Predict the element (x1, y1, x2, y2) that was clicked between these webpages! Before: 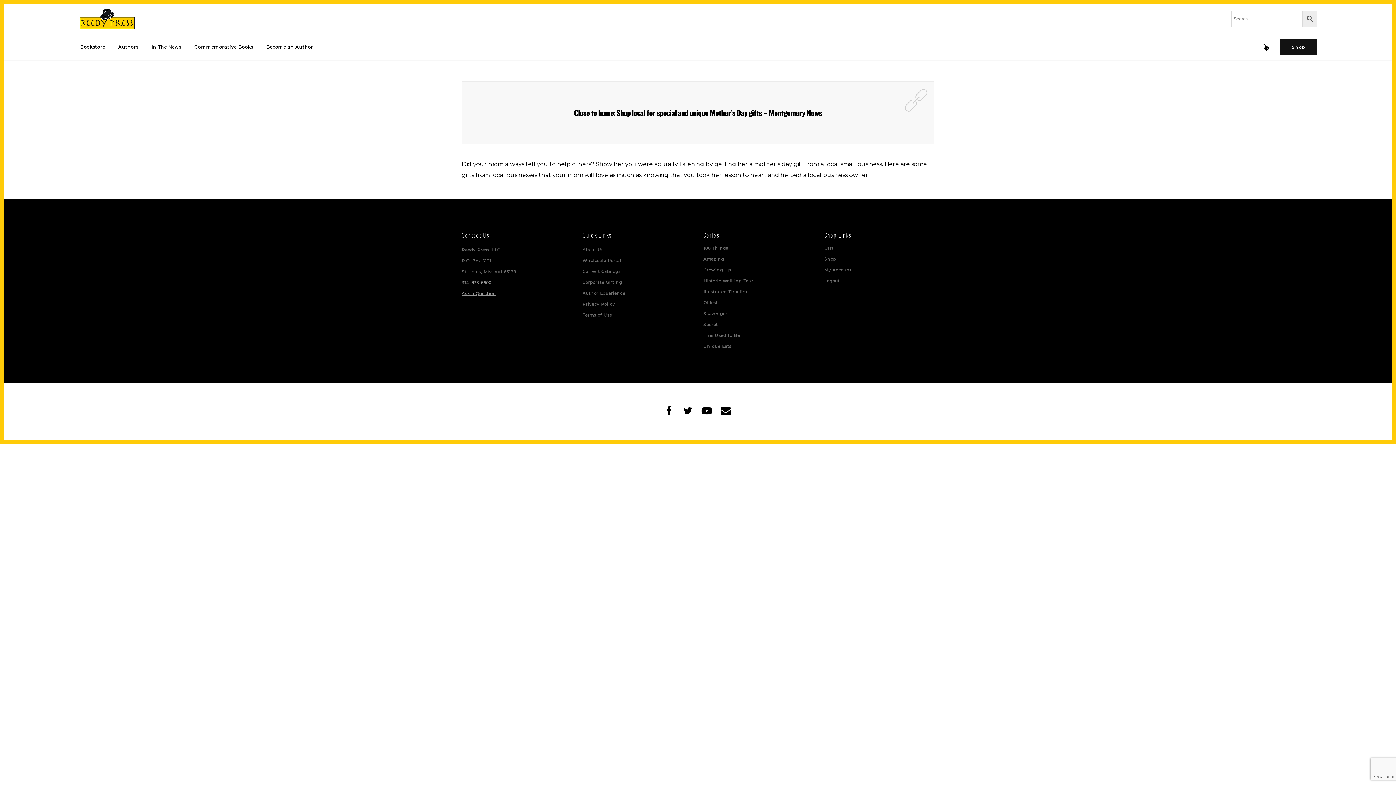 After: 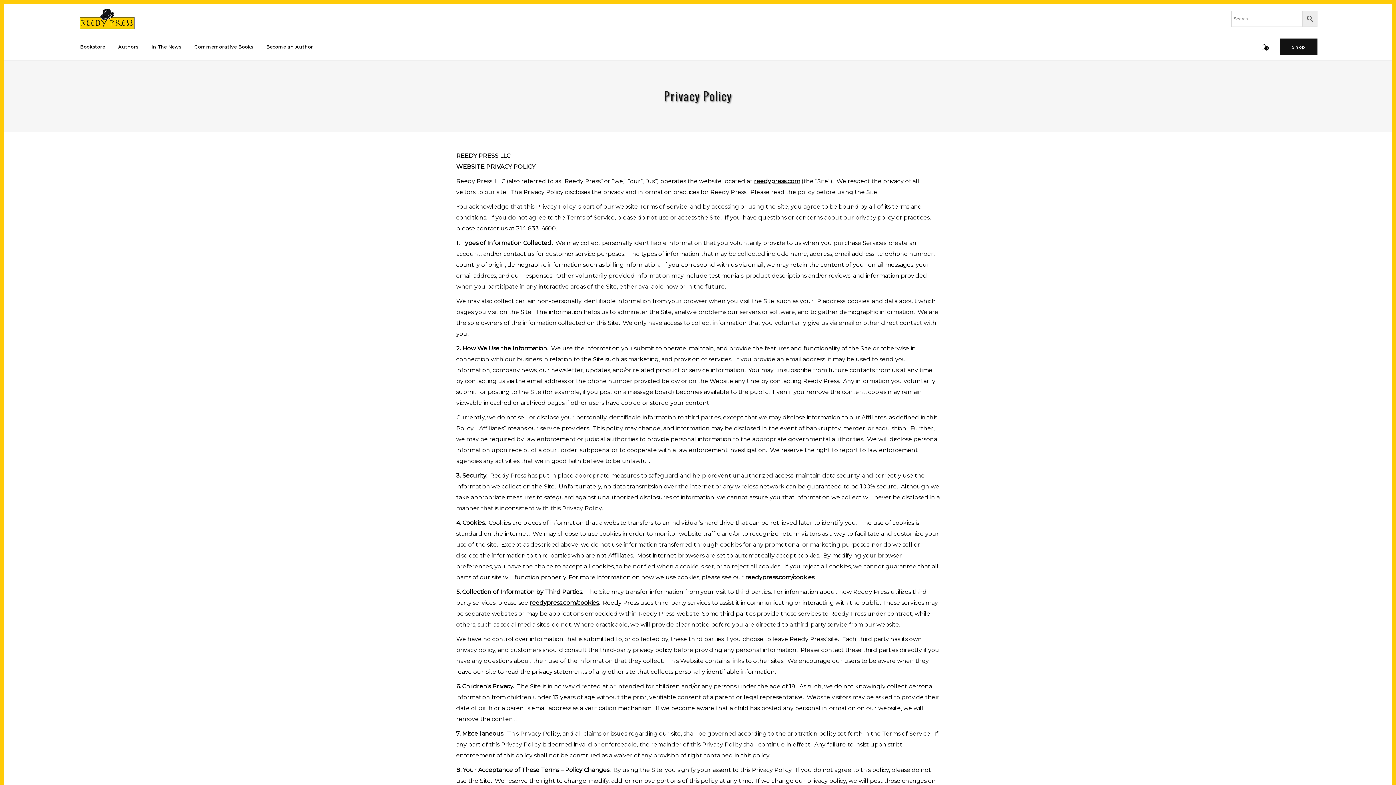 Action: label: Privacy Policy bbox: (582, 301, 615, 306)